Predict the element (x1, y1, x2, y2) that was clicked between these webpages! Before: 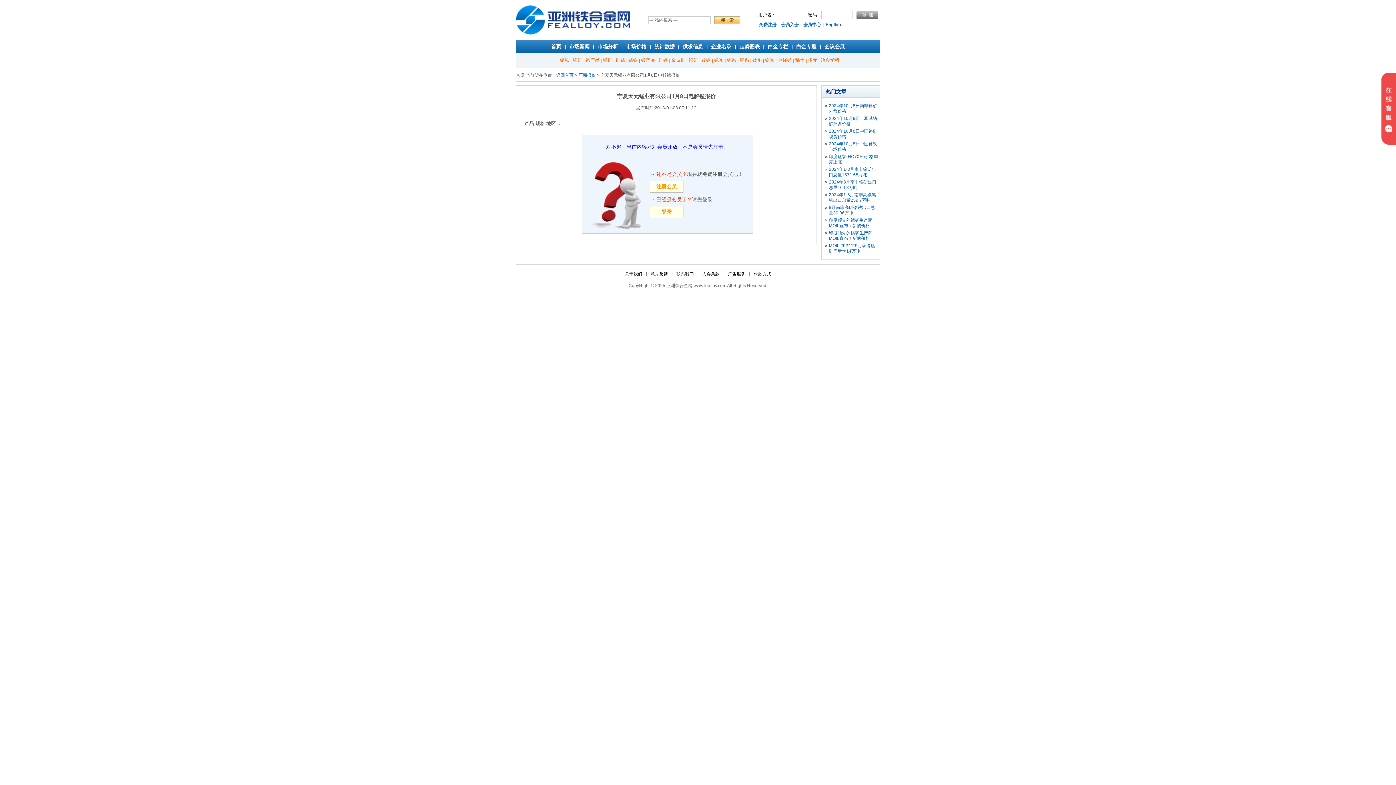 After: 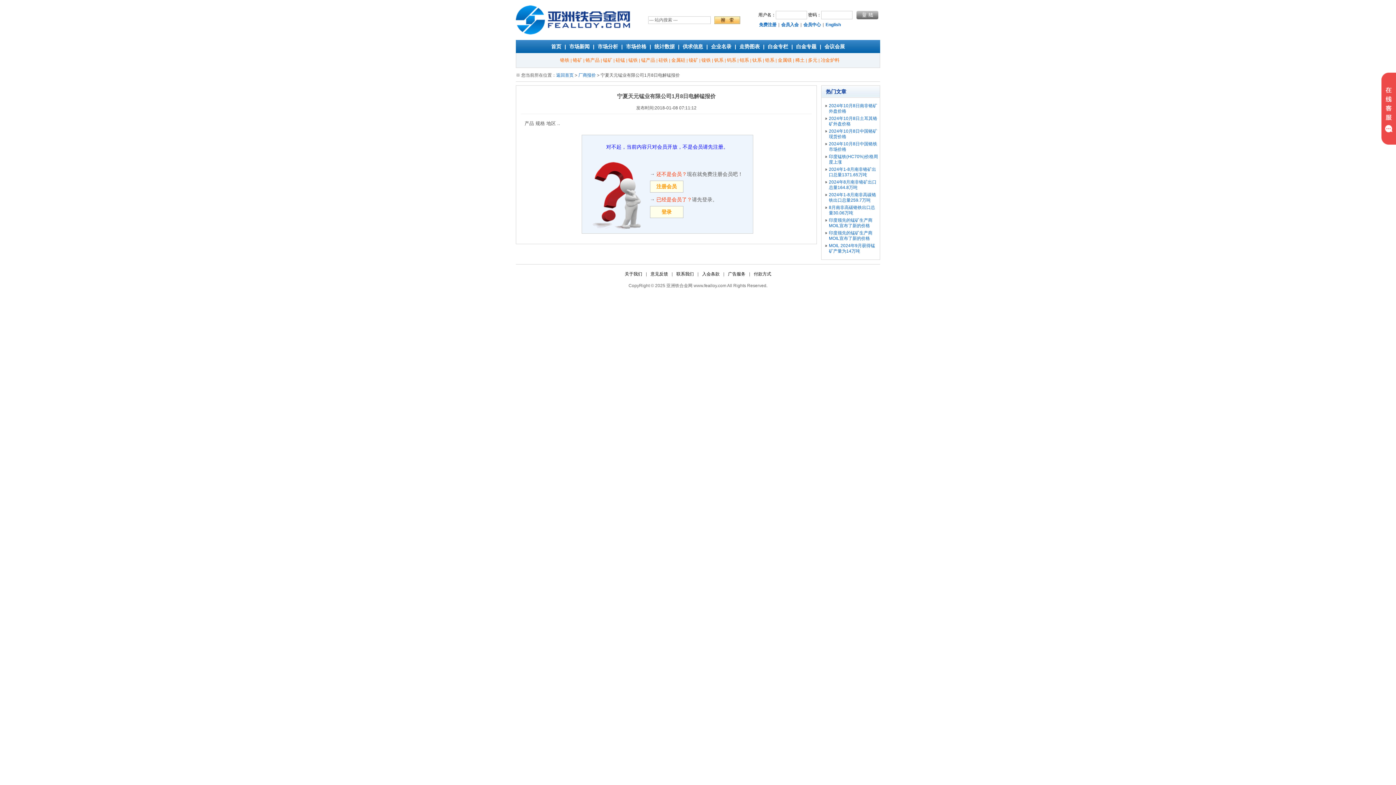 Action: bbox: (803, 22, 821, 27) label: 会员中心